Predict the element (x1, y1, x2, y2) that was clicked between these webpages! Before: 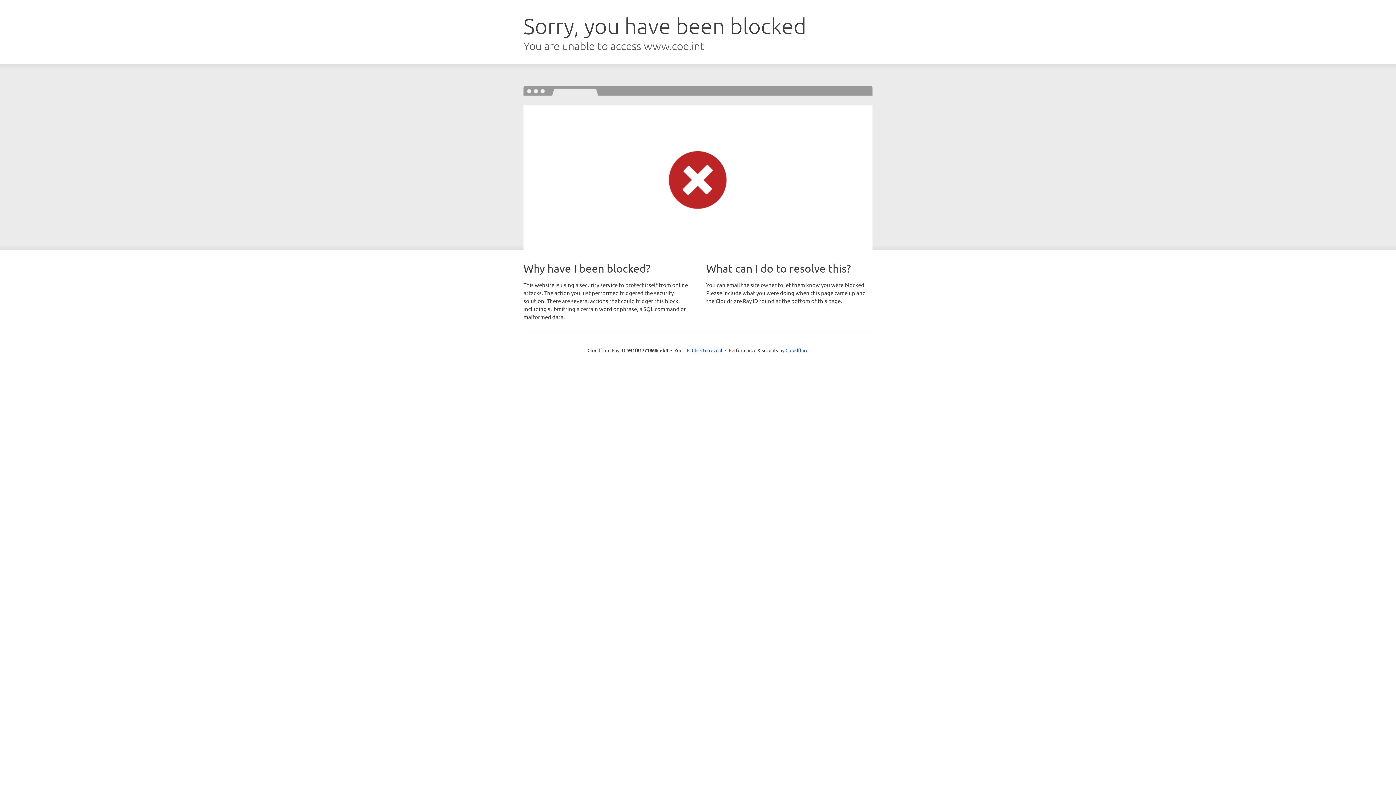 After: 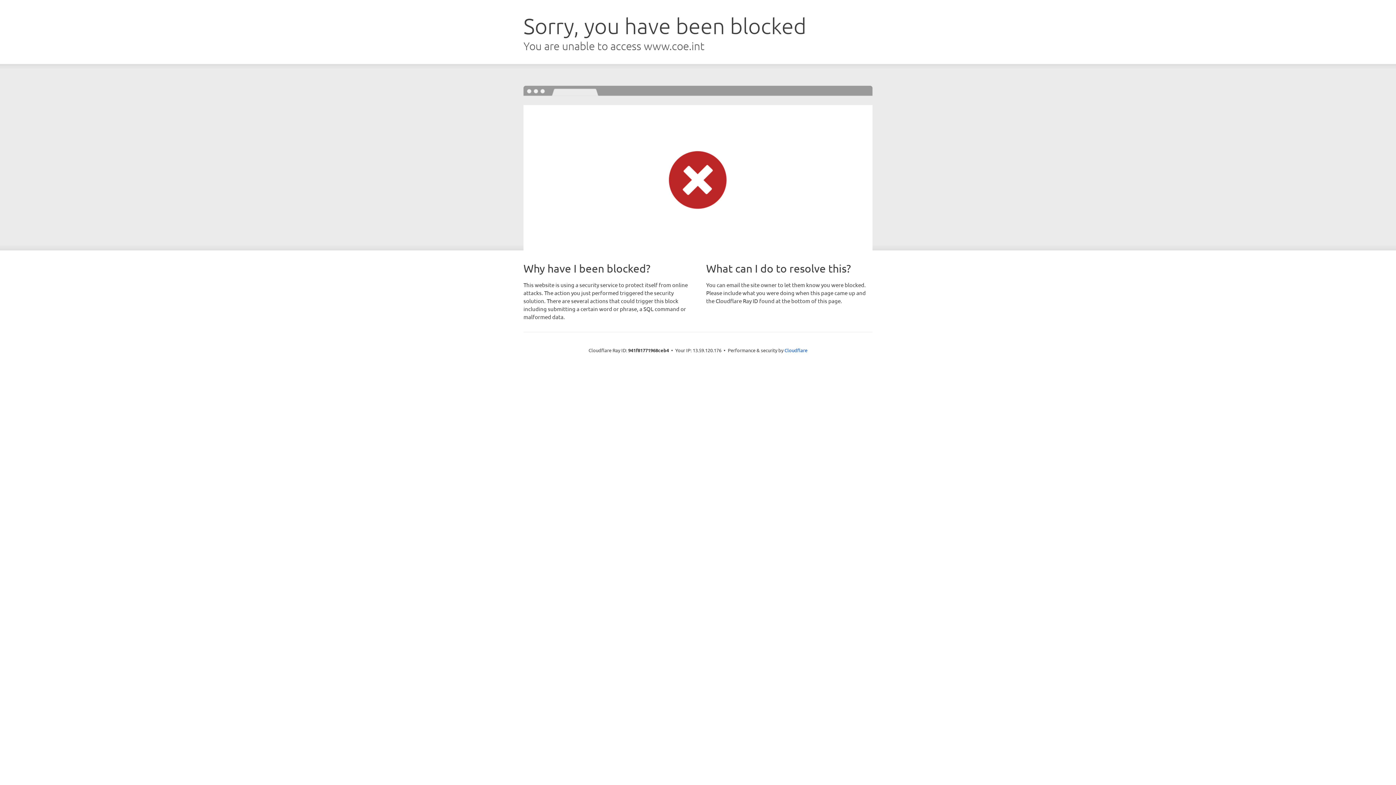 Action: bbox: (692, 346, 722, 353) label: Click to reveal